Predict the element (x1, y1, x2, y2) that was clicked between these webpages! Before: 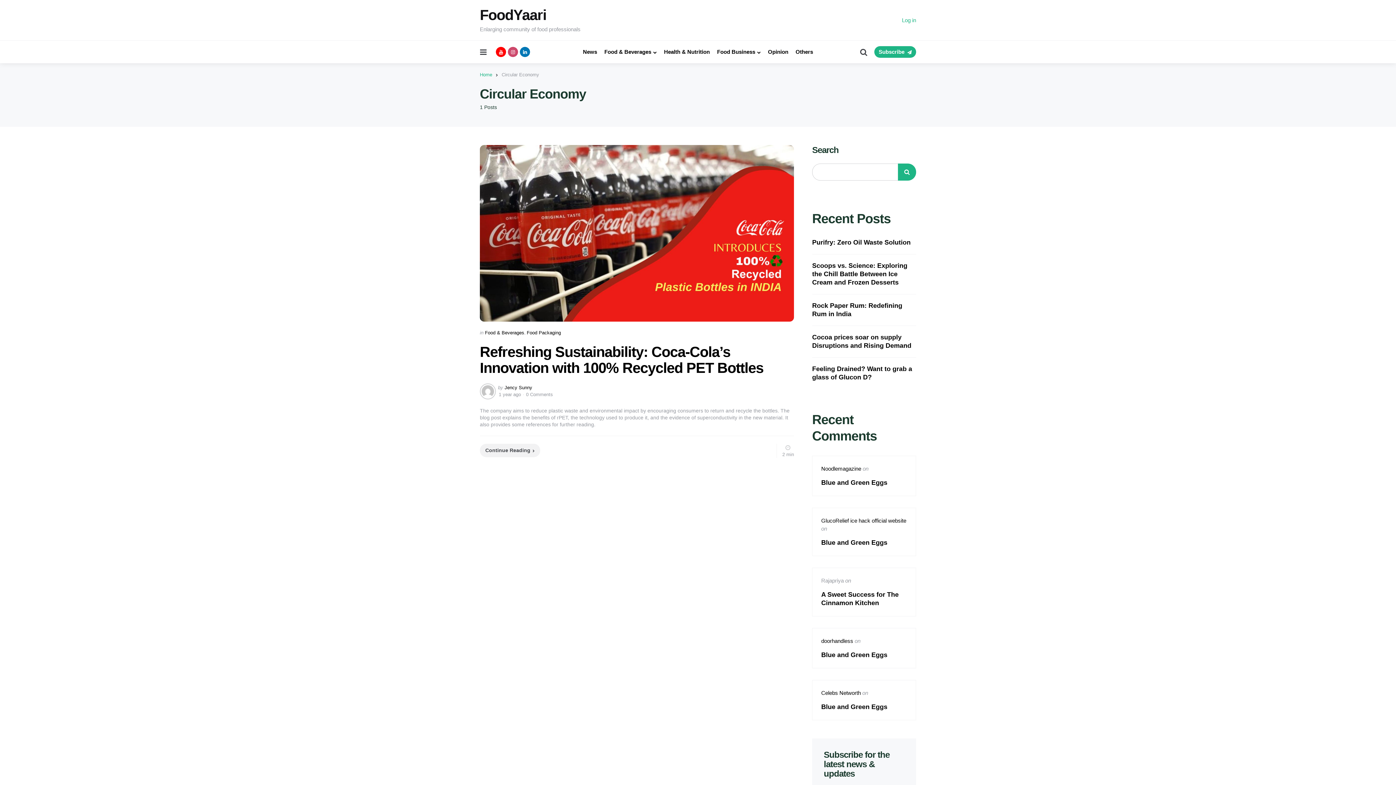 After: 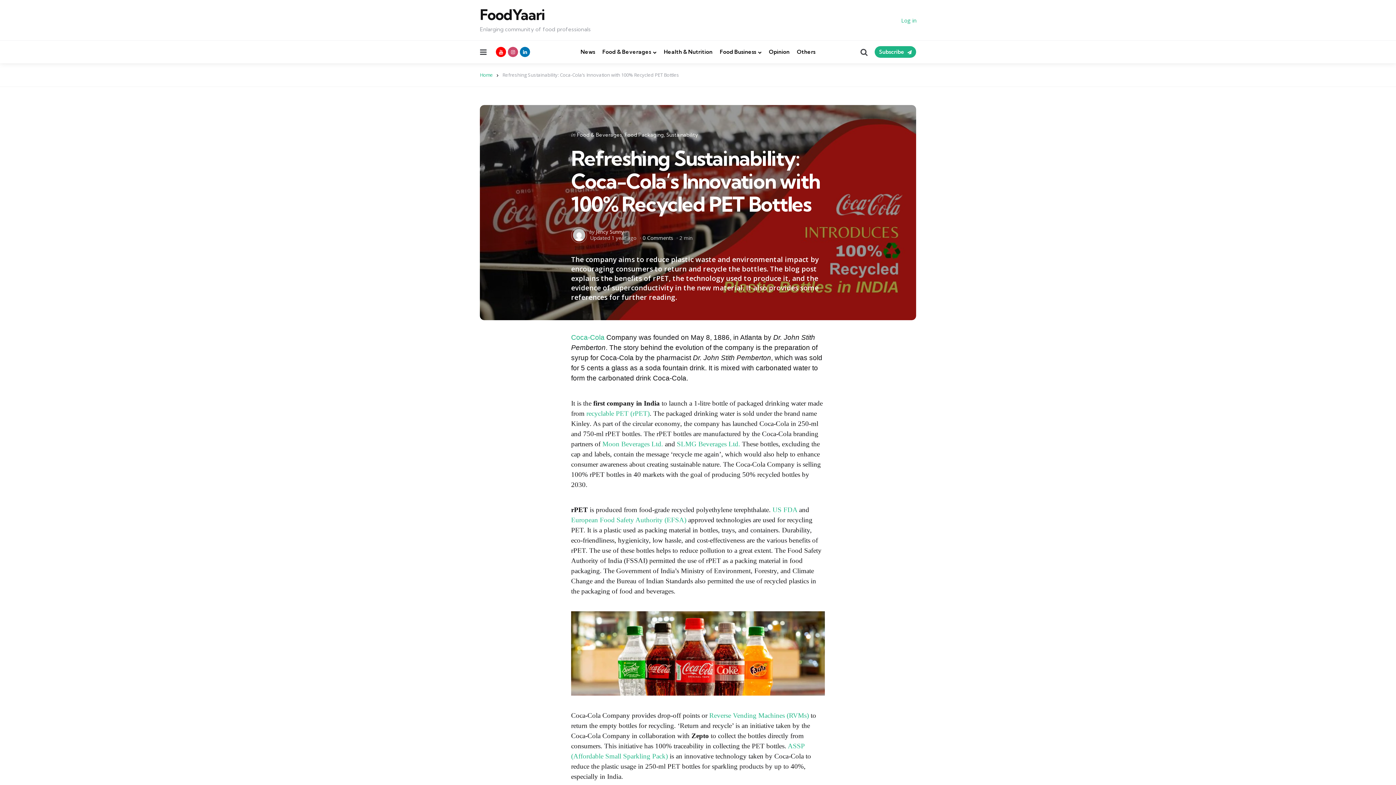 Action: label: Continue Reading bbox: (480, 444, 540, 457)